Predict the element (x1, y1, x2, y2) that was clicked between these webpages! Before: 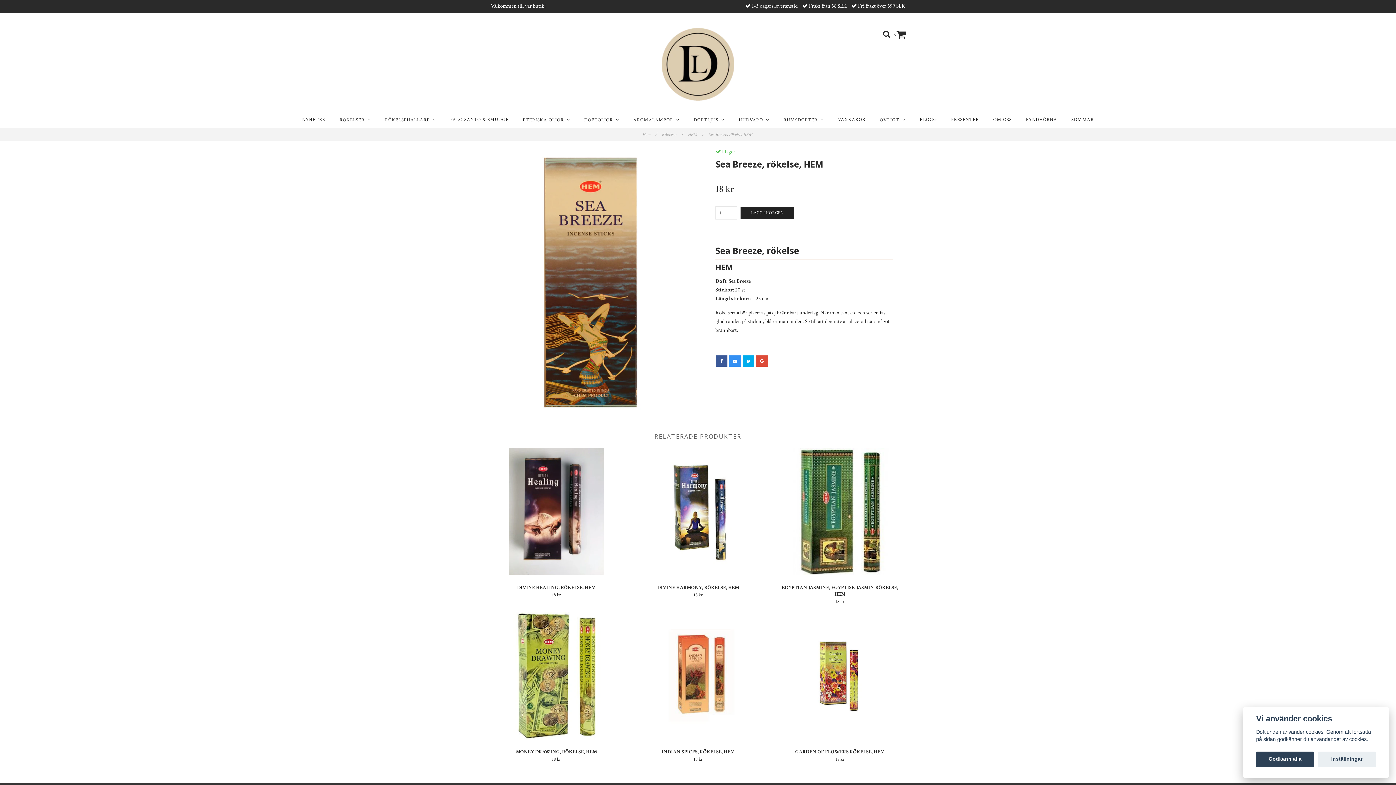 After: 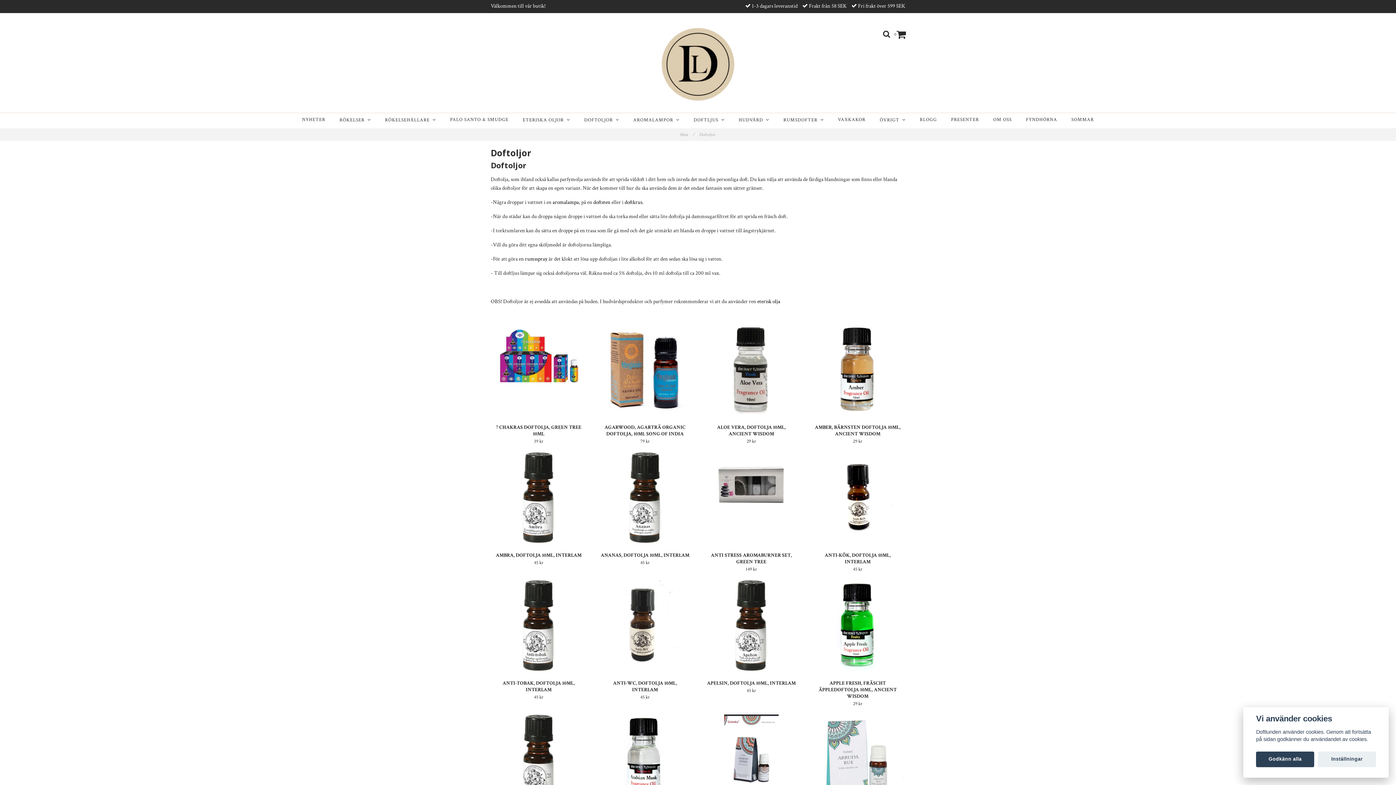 Action: label: DOFTOLJOR   bbox: (580, 113, 623, 127)